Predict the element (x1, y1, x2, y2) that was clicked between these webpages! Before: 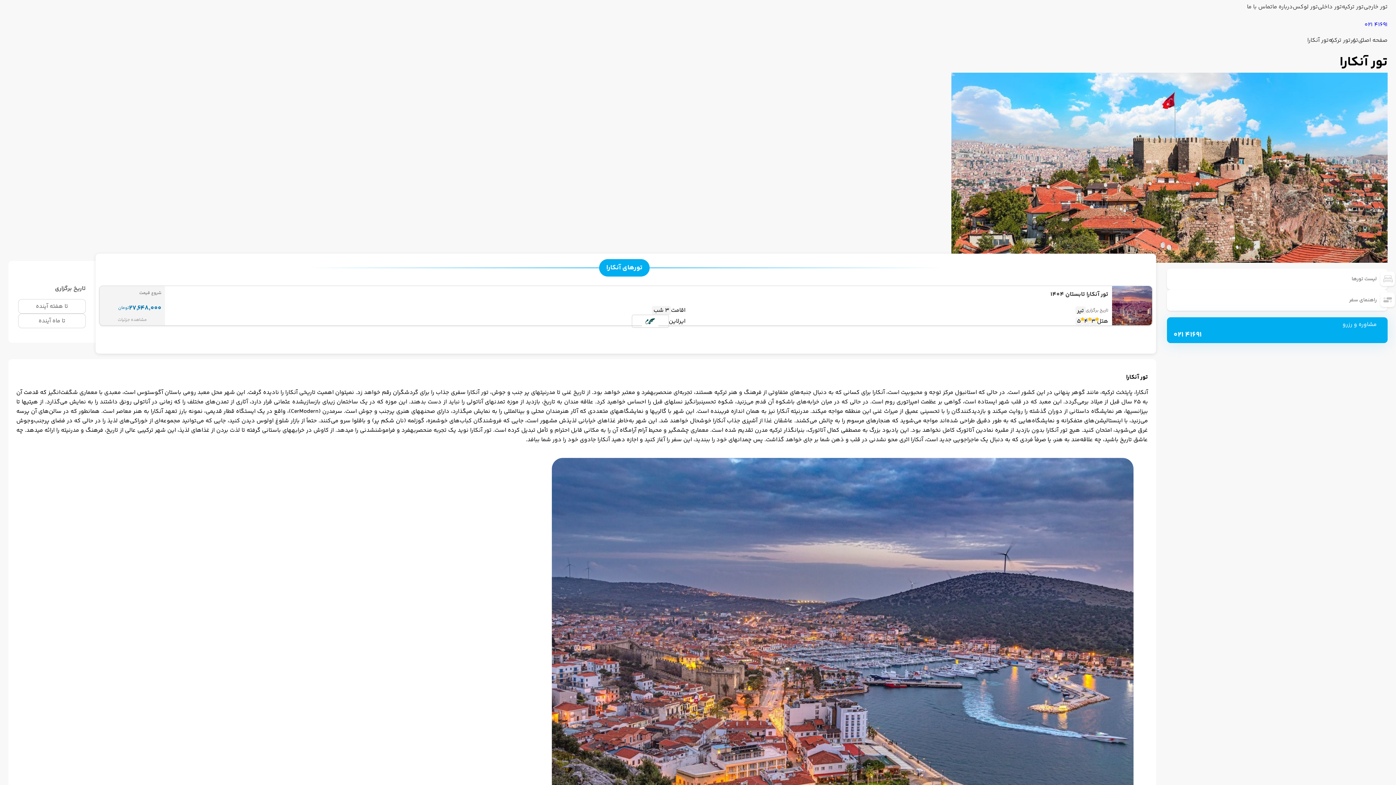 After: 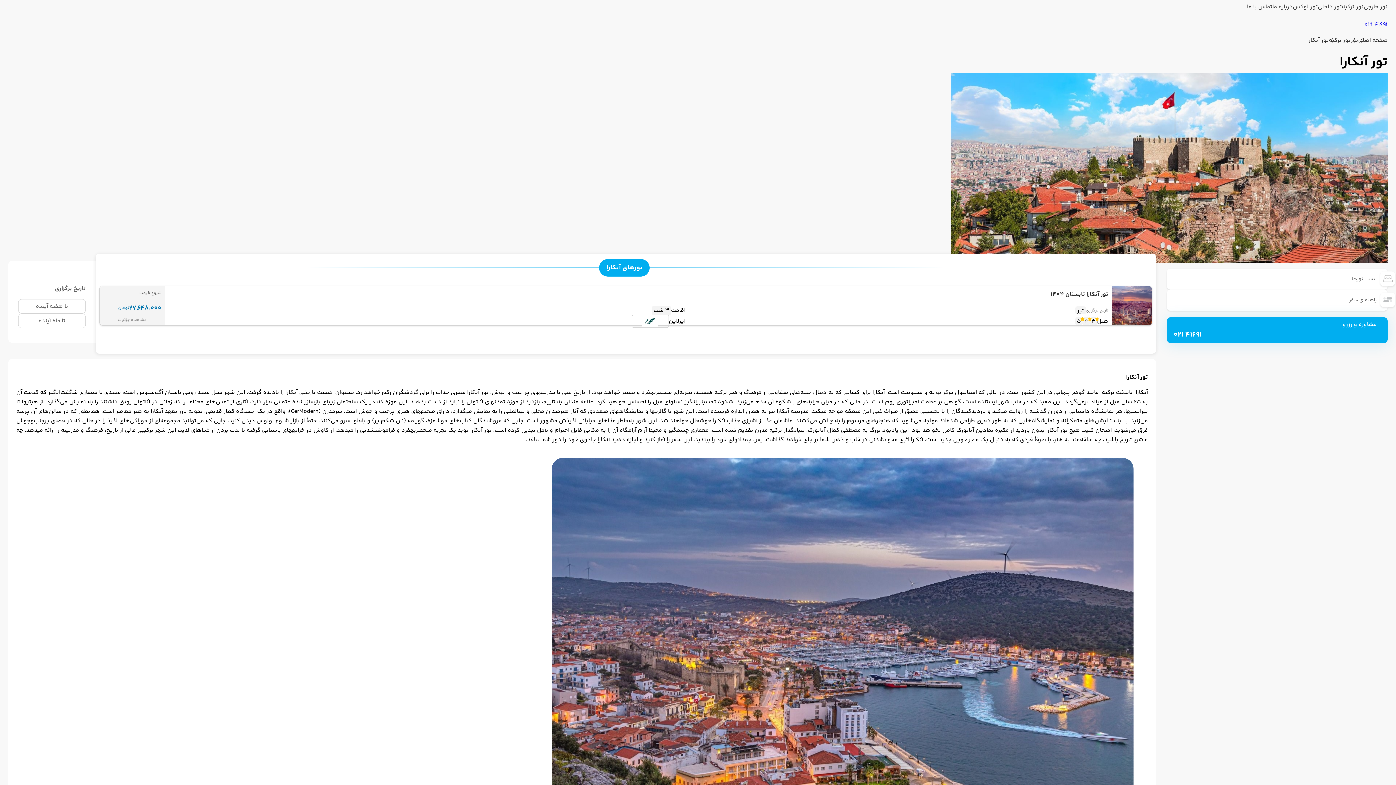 Action: bbox: (1167, 317, 1388, 343) label: مشاوره و رزرو
021 41691